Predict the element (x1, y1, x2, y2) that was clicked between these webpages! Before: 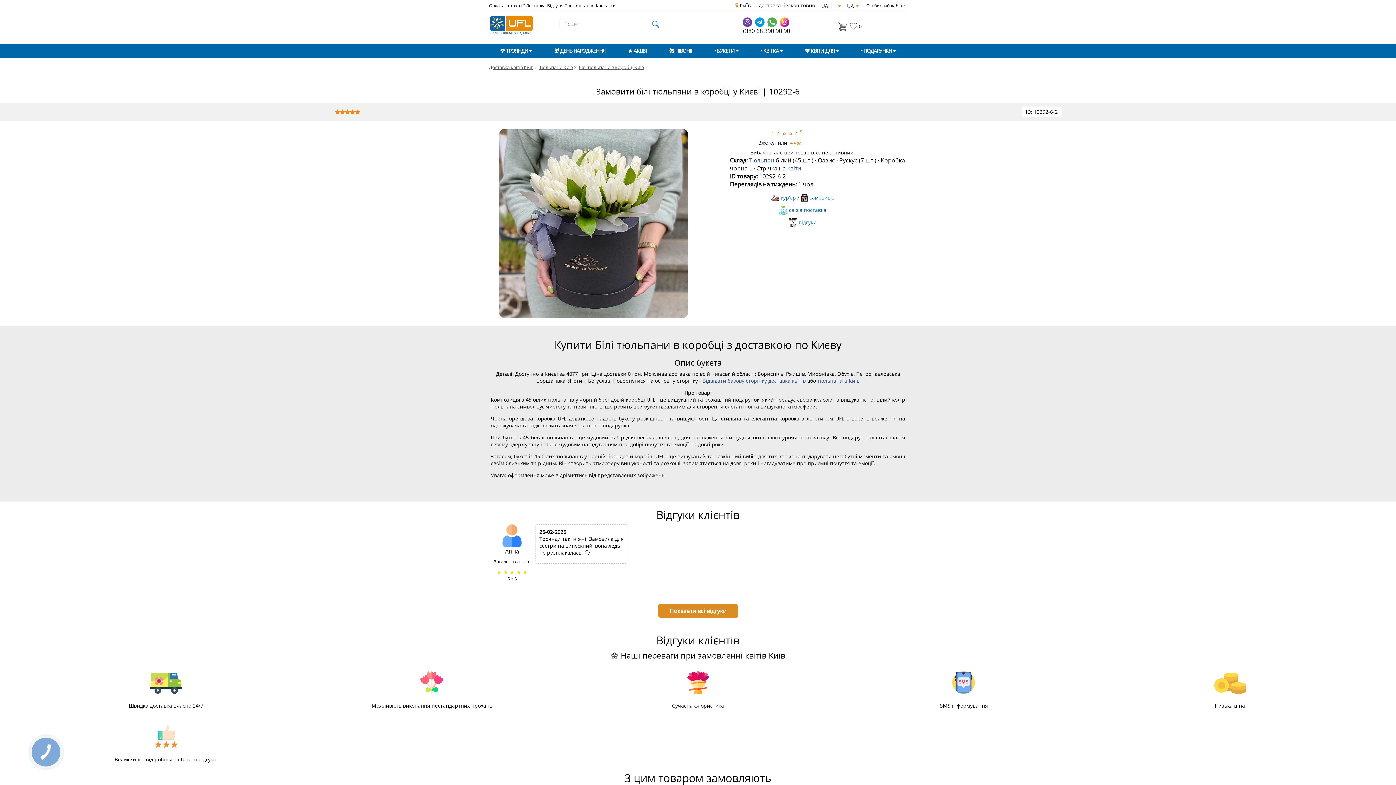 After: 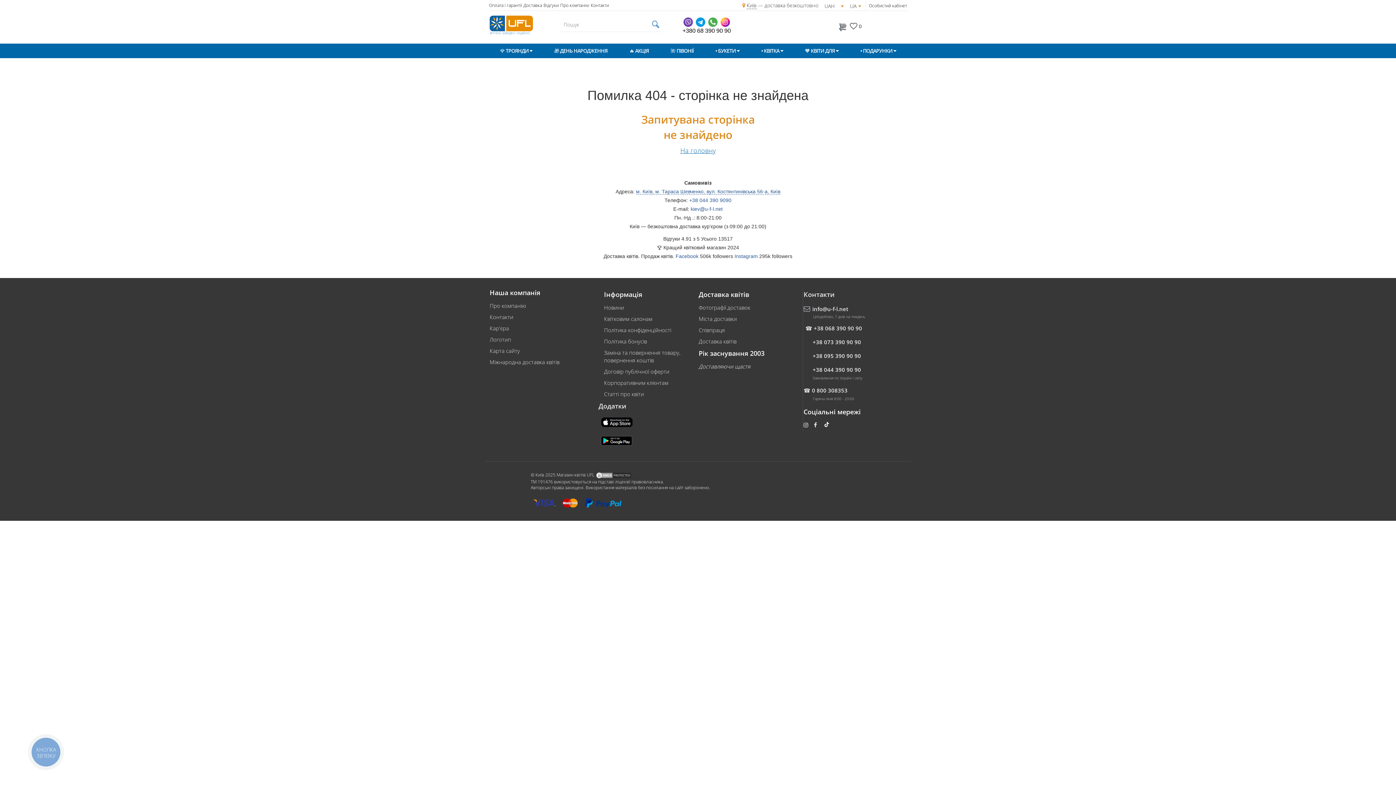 Action: bbox: (749, 156, 774, 164) label: Тюльпан